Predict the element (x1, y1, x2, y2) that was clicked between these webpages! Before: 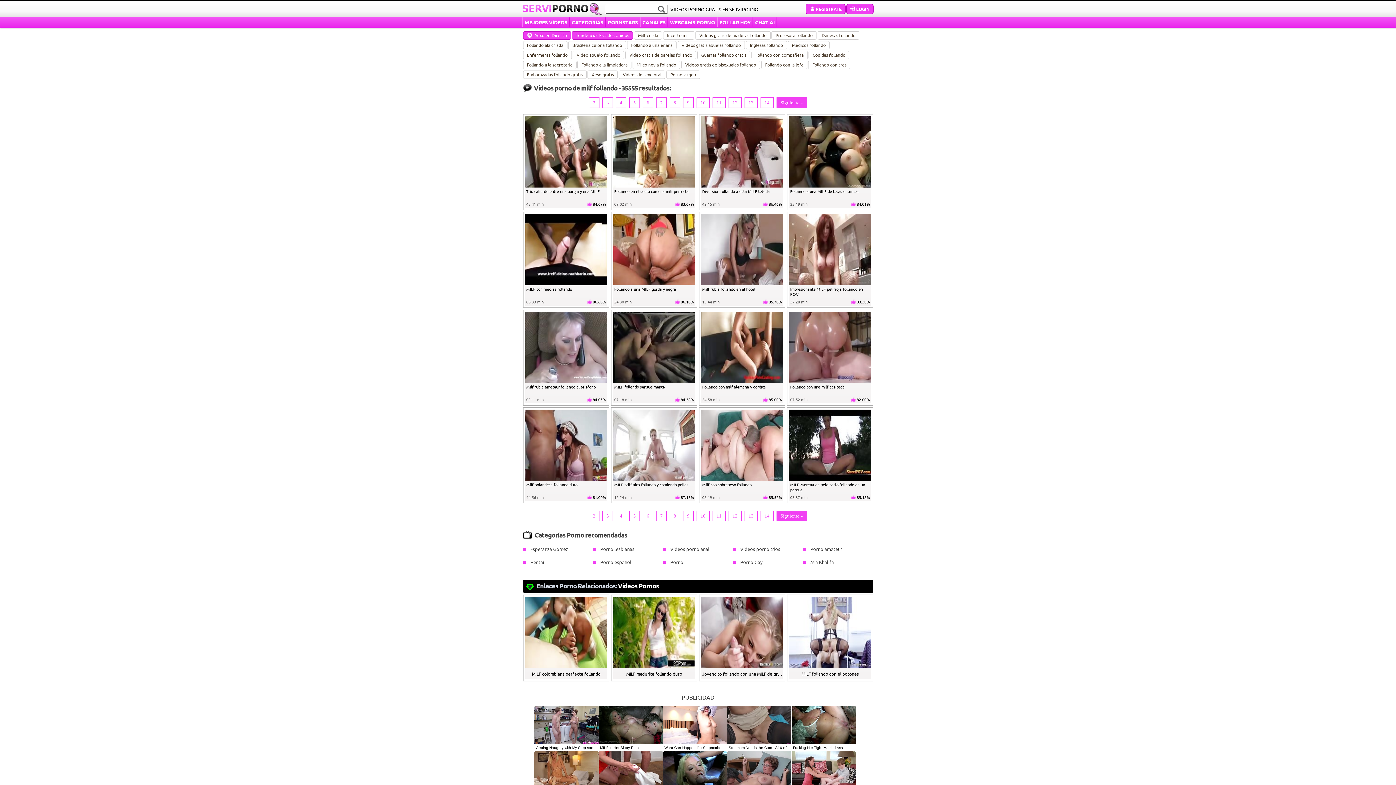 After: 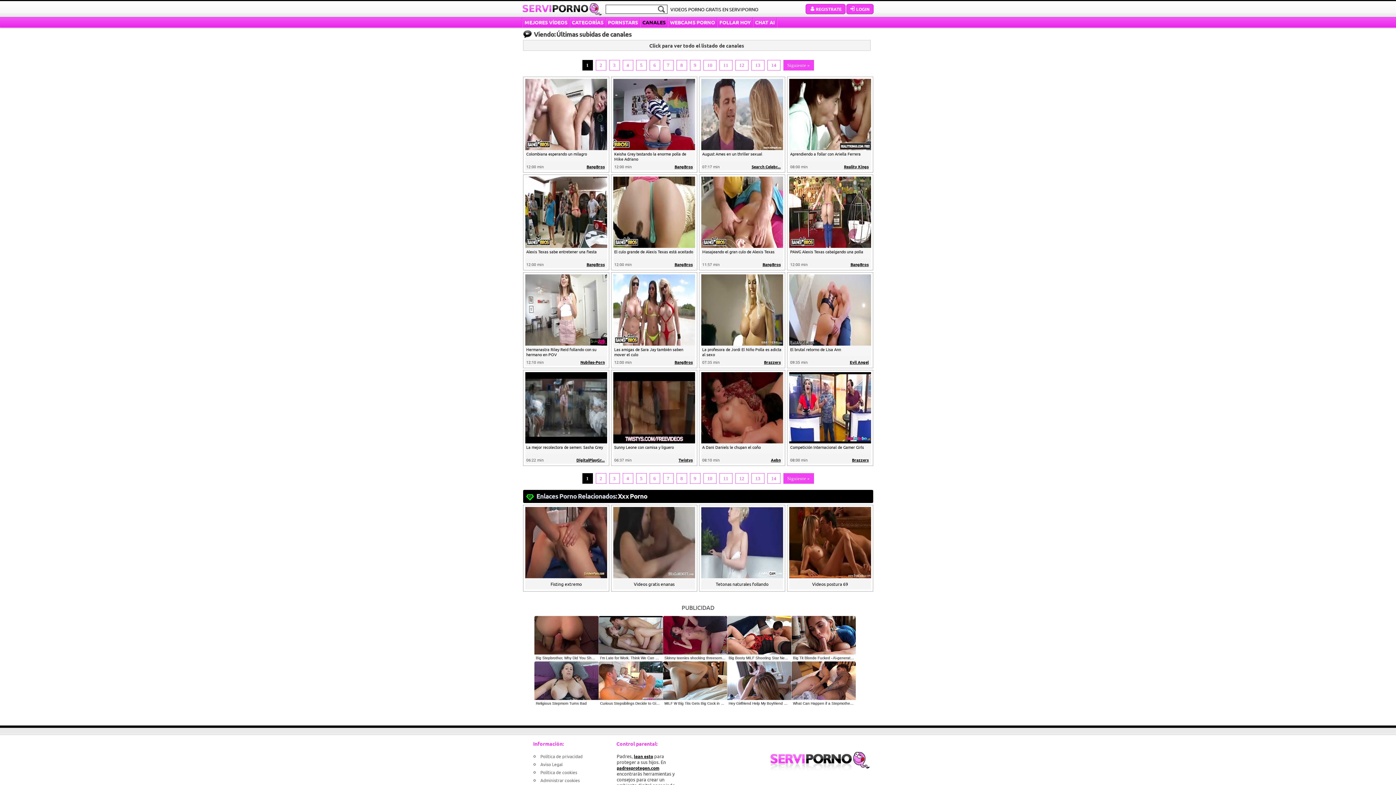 Action: bbox: (640, 17, 668, 27) label: CANALES